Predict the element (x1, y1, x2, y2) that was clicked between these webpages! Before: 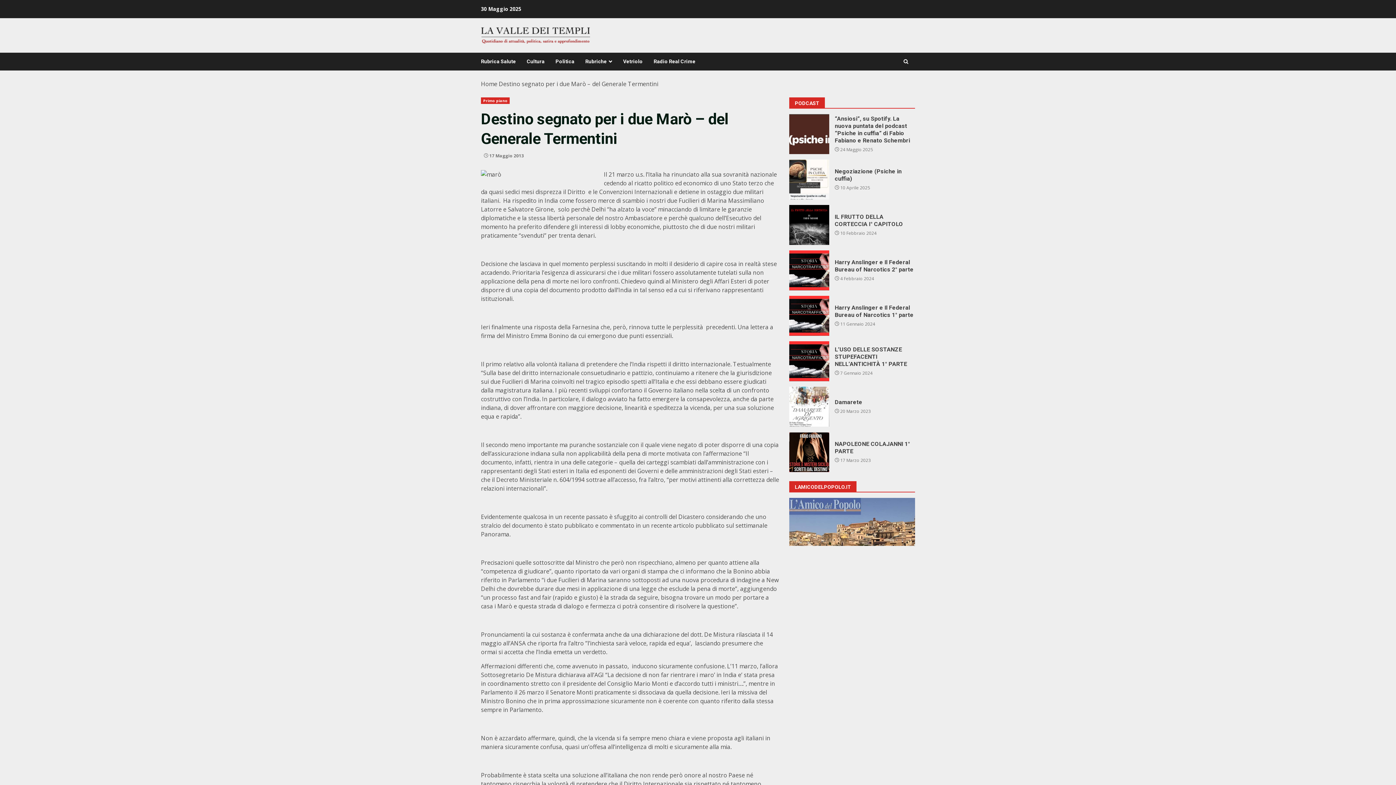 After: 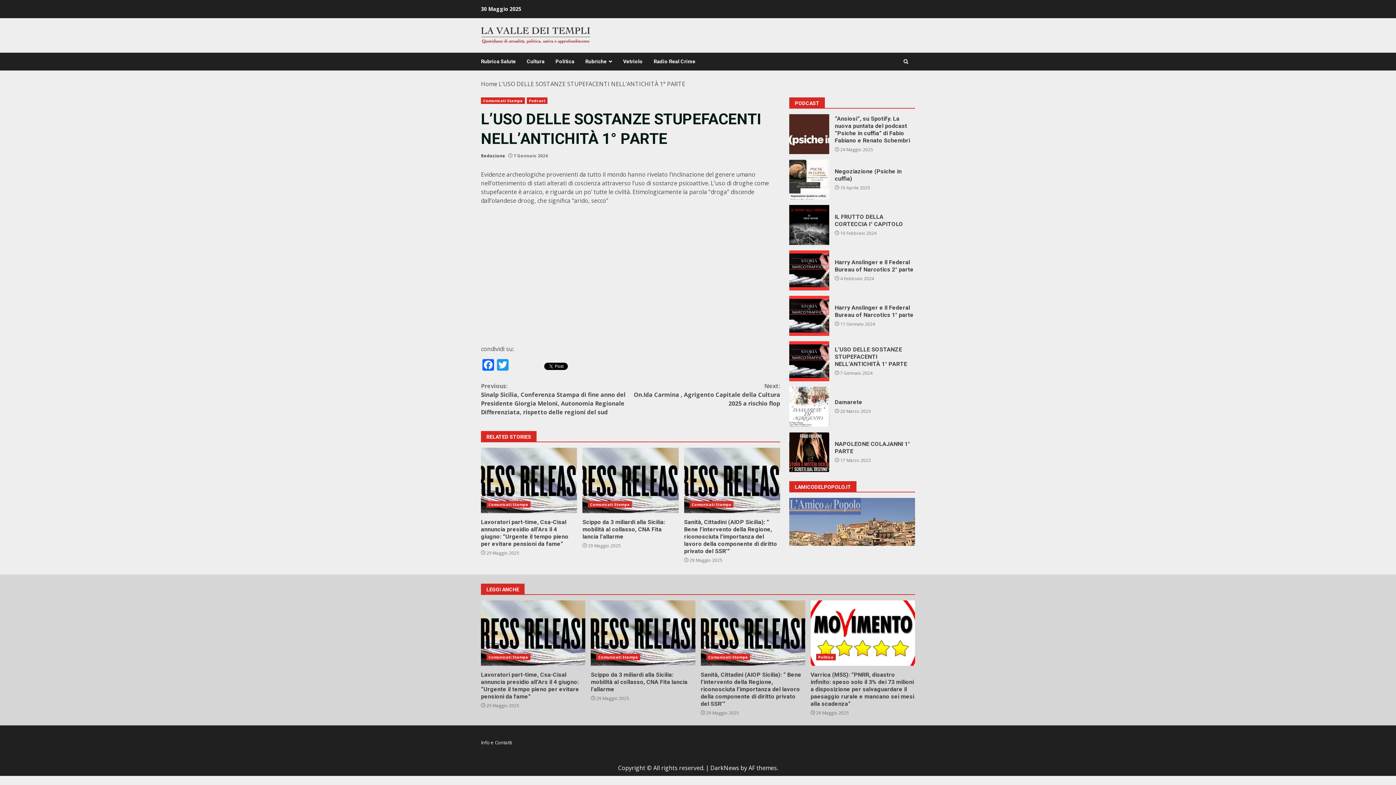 Action: label: L’USO DELLE SOSTANZE STUPEFACENTI NELL’ANTICHITÀ 1° PARTE bbox: (835, 346, 907, 367)